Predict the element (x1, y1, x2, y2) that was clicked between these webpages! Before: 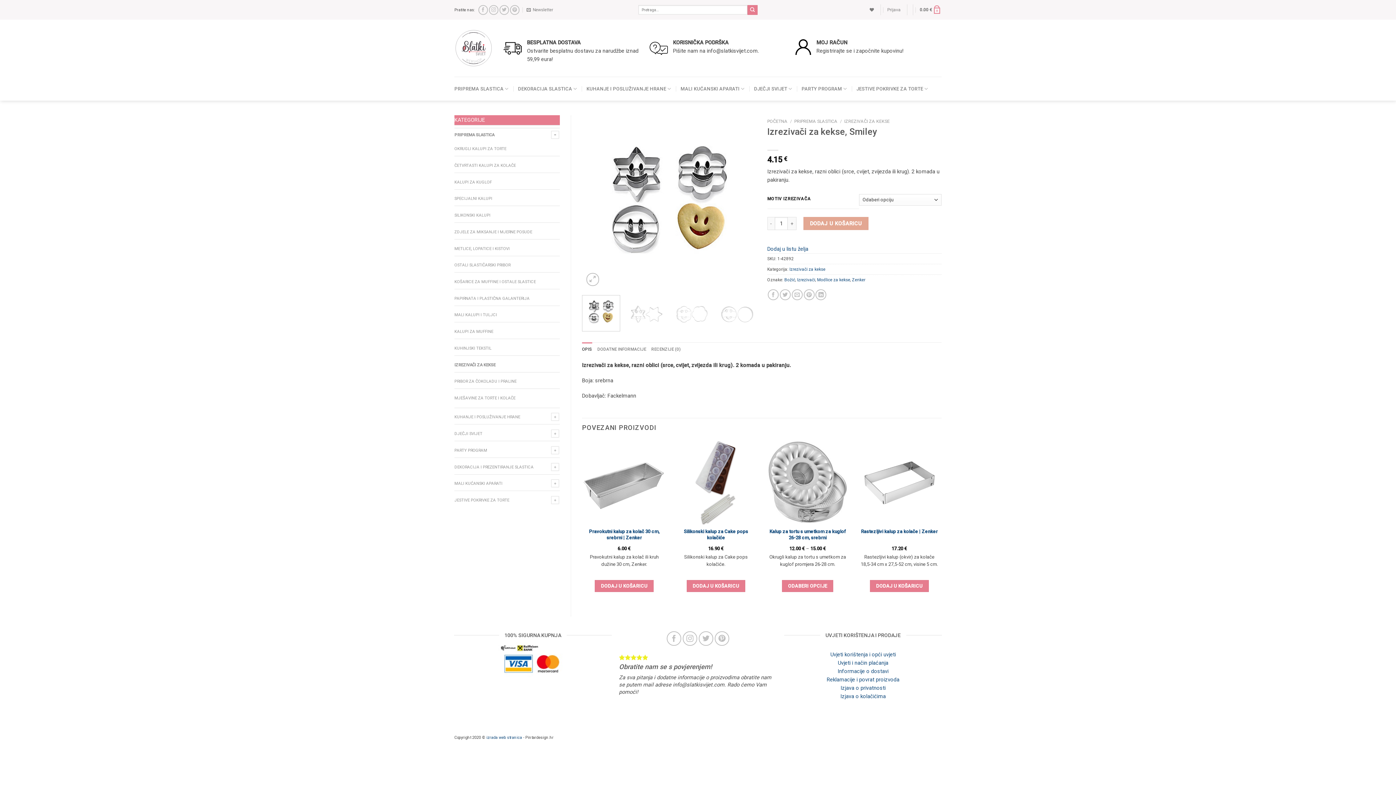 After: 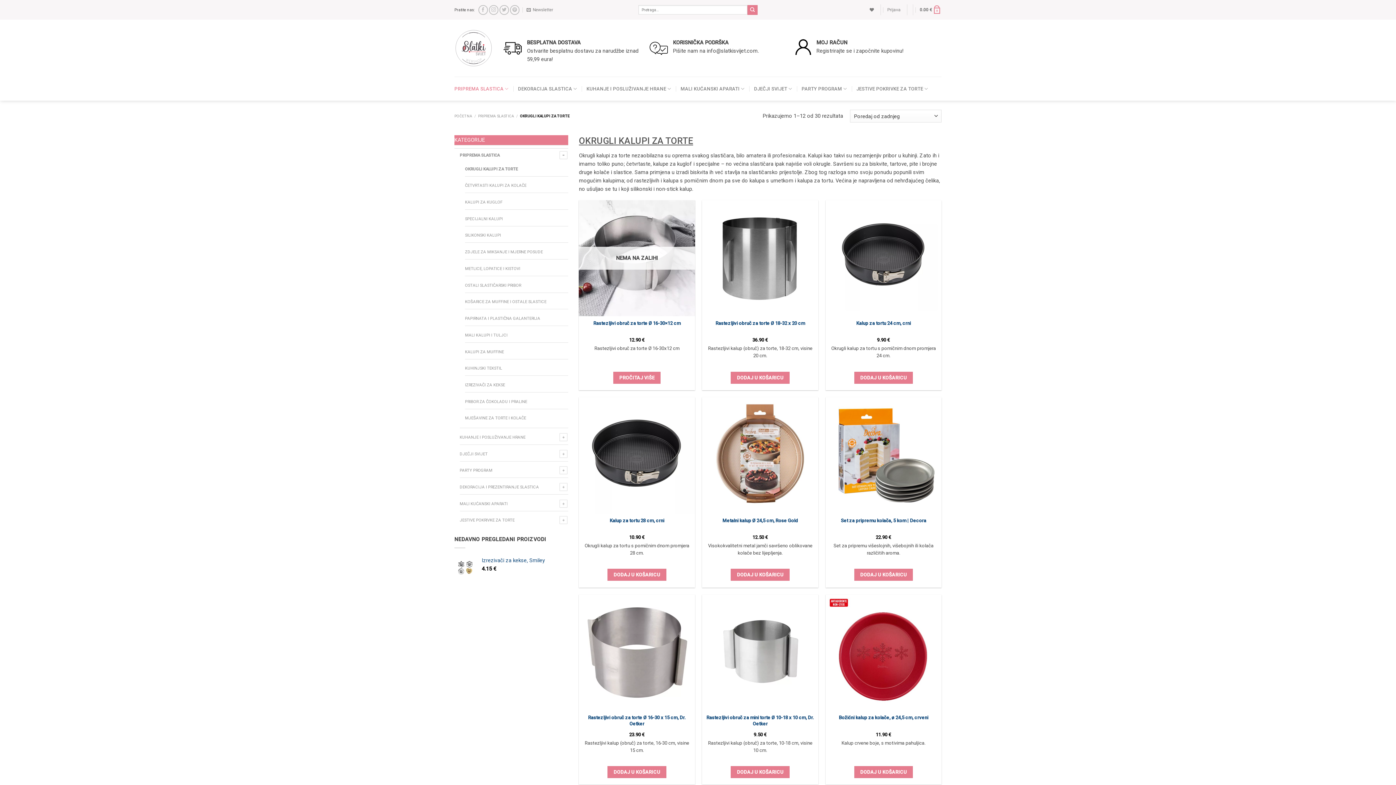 Action: label: OKRUGLI KALUPI ZA TORTE bbox: (454, 146, 506, 151)